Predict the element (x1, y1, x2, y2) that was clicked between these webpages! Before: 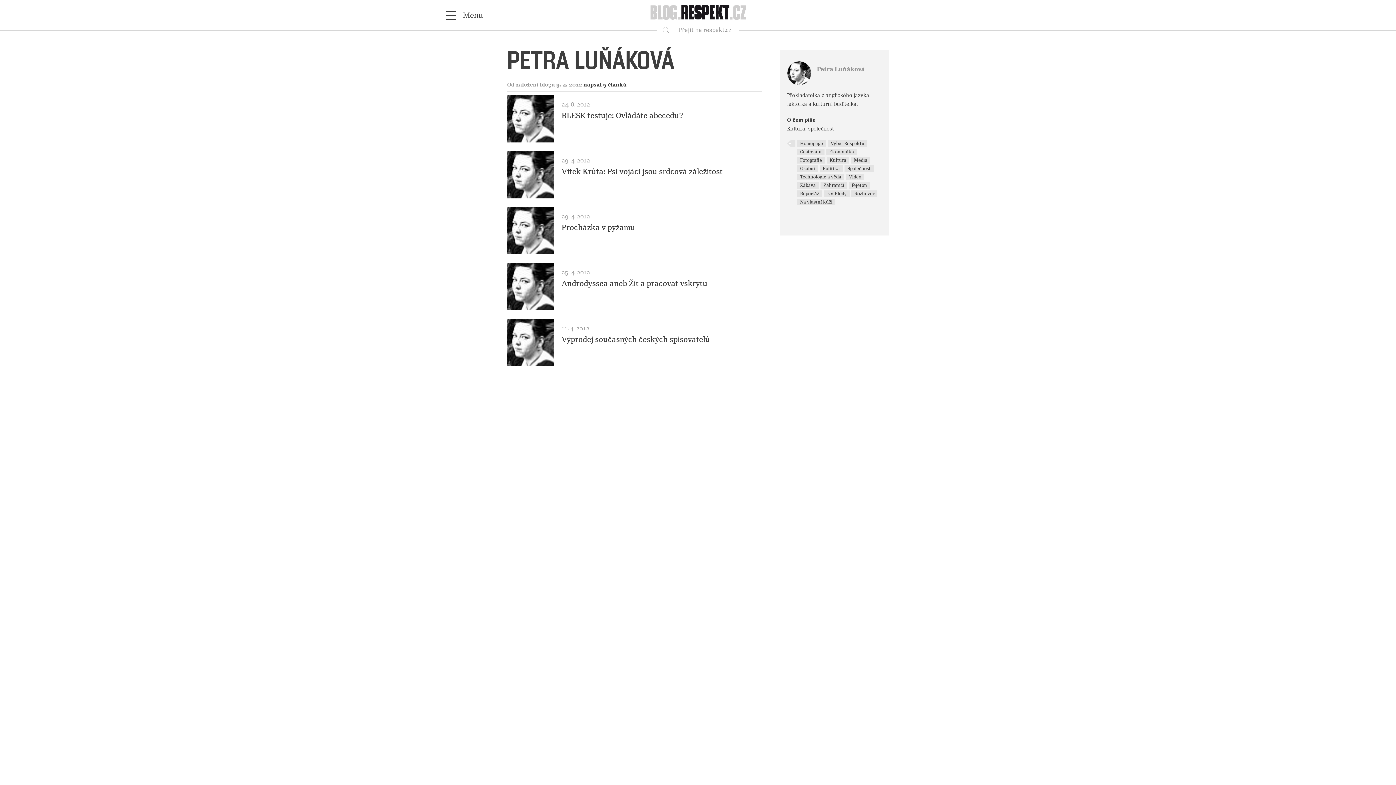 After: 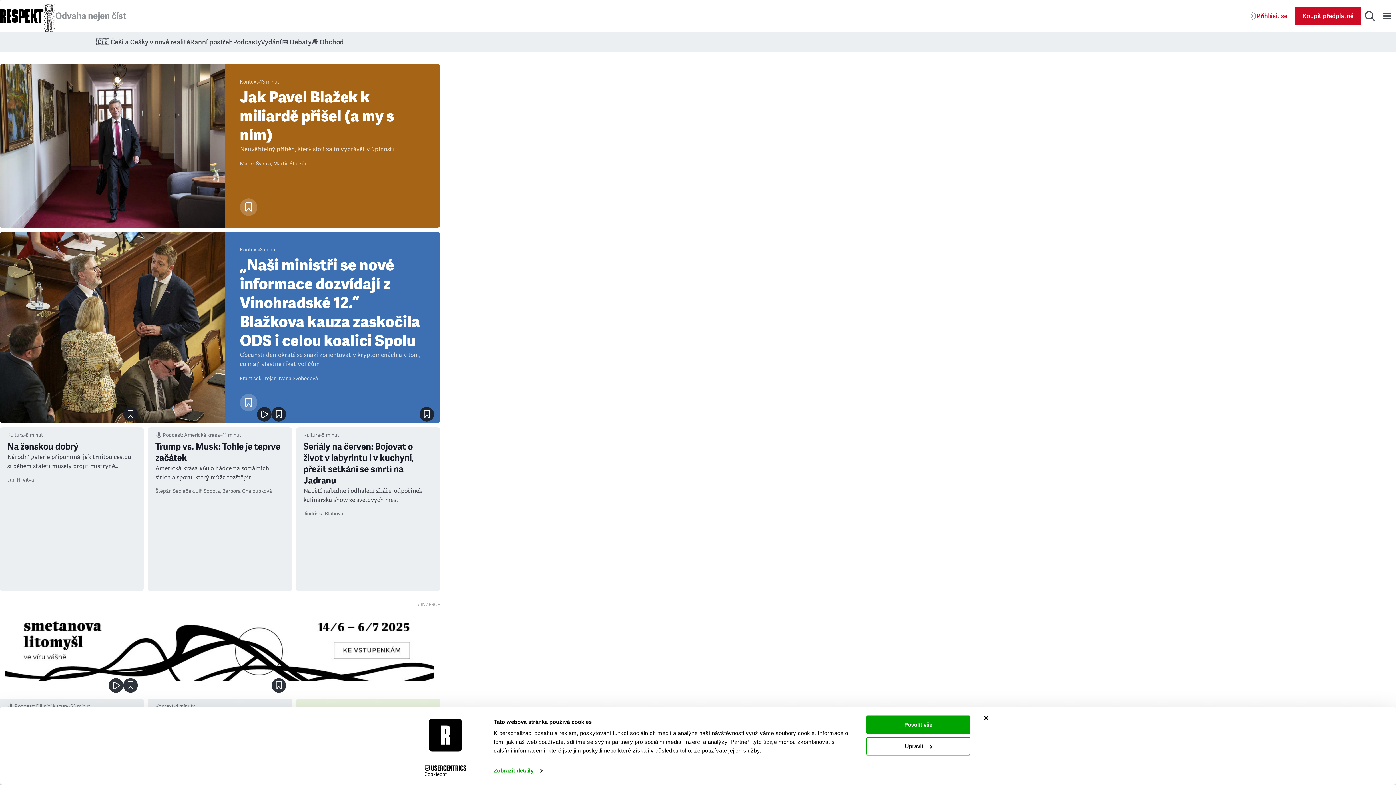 Action: label: Přejít na respekt.cz bbox: (674, 23, 735, 36)